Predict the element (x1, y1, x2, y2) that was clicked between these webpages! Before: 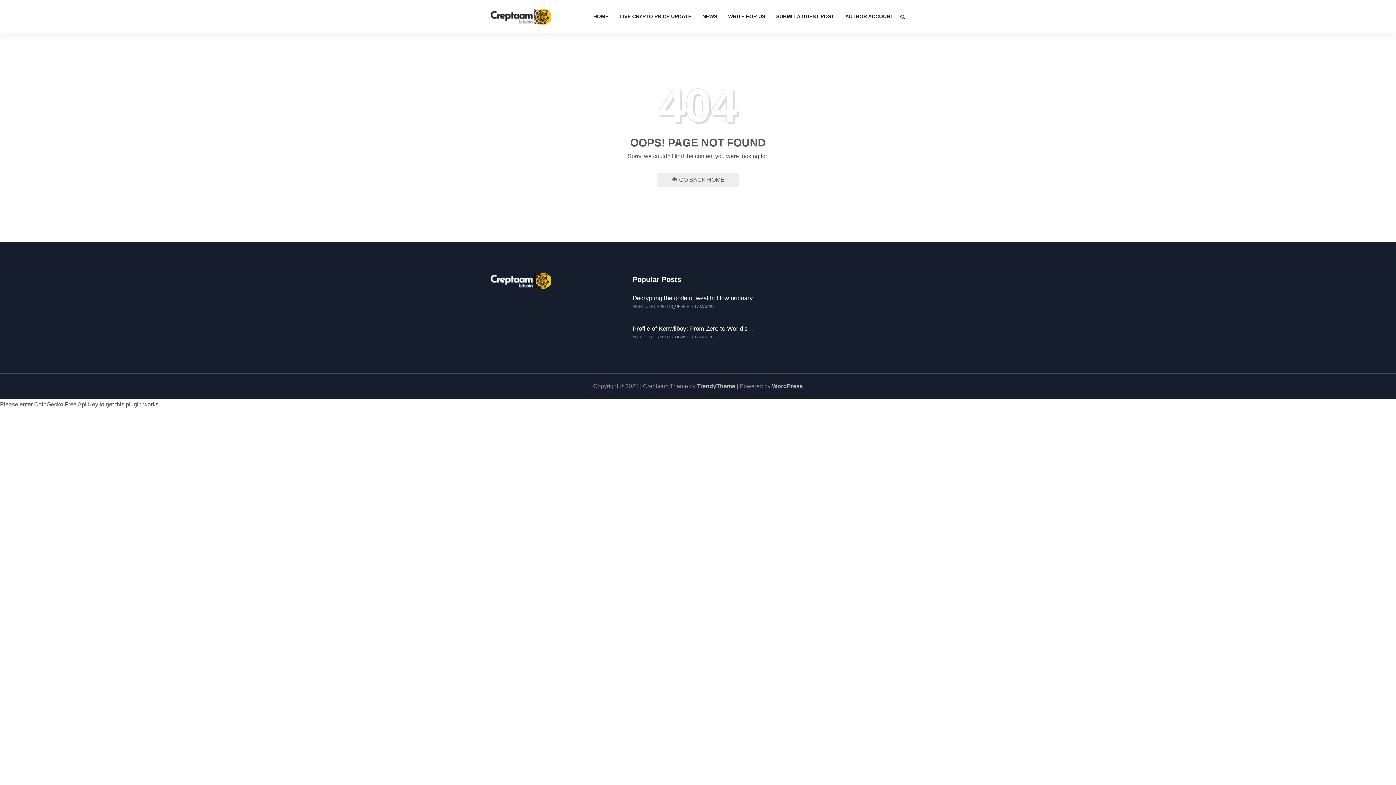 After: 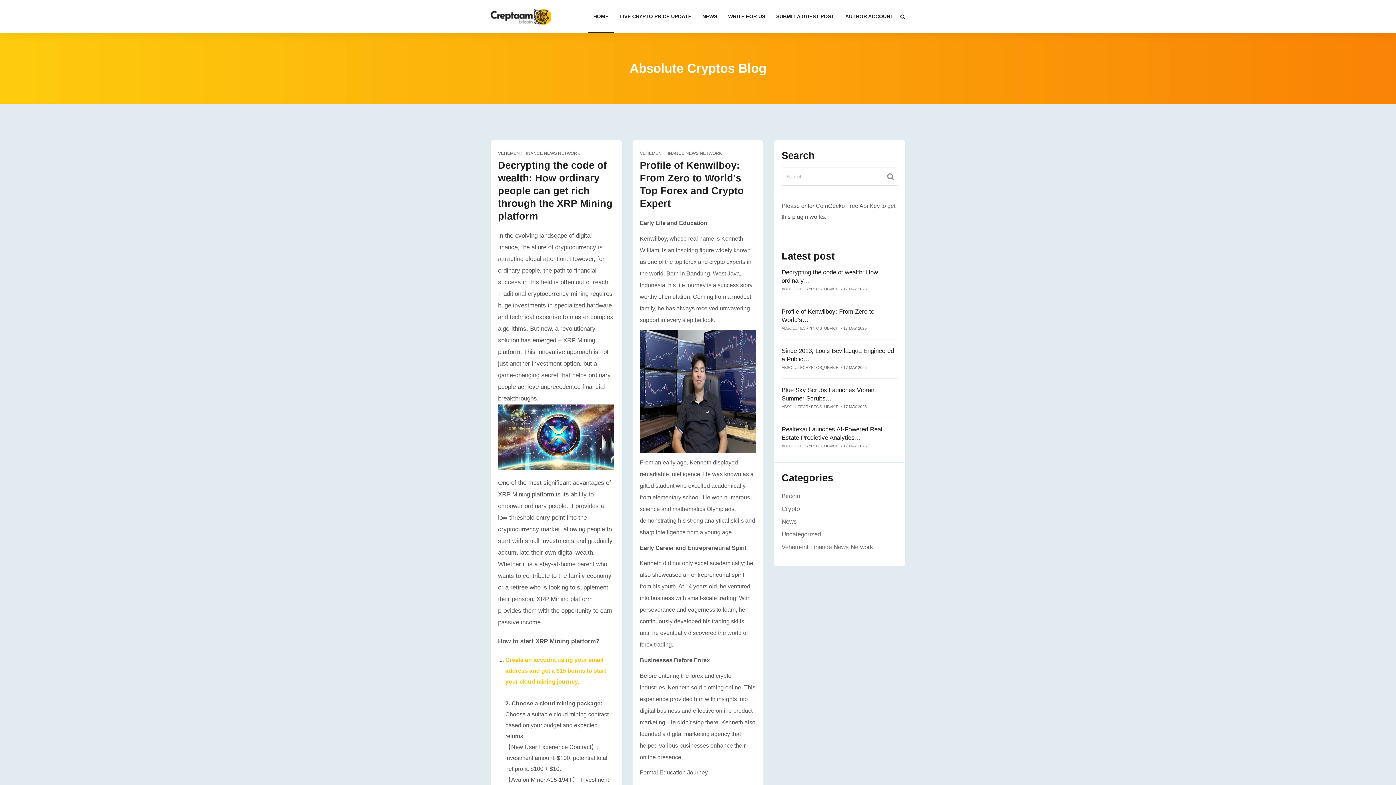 Action: label: GO BACK HOME bbox: (657, 172, 739, 187)